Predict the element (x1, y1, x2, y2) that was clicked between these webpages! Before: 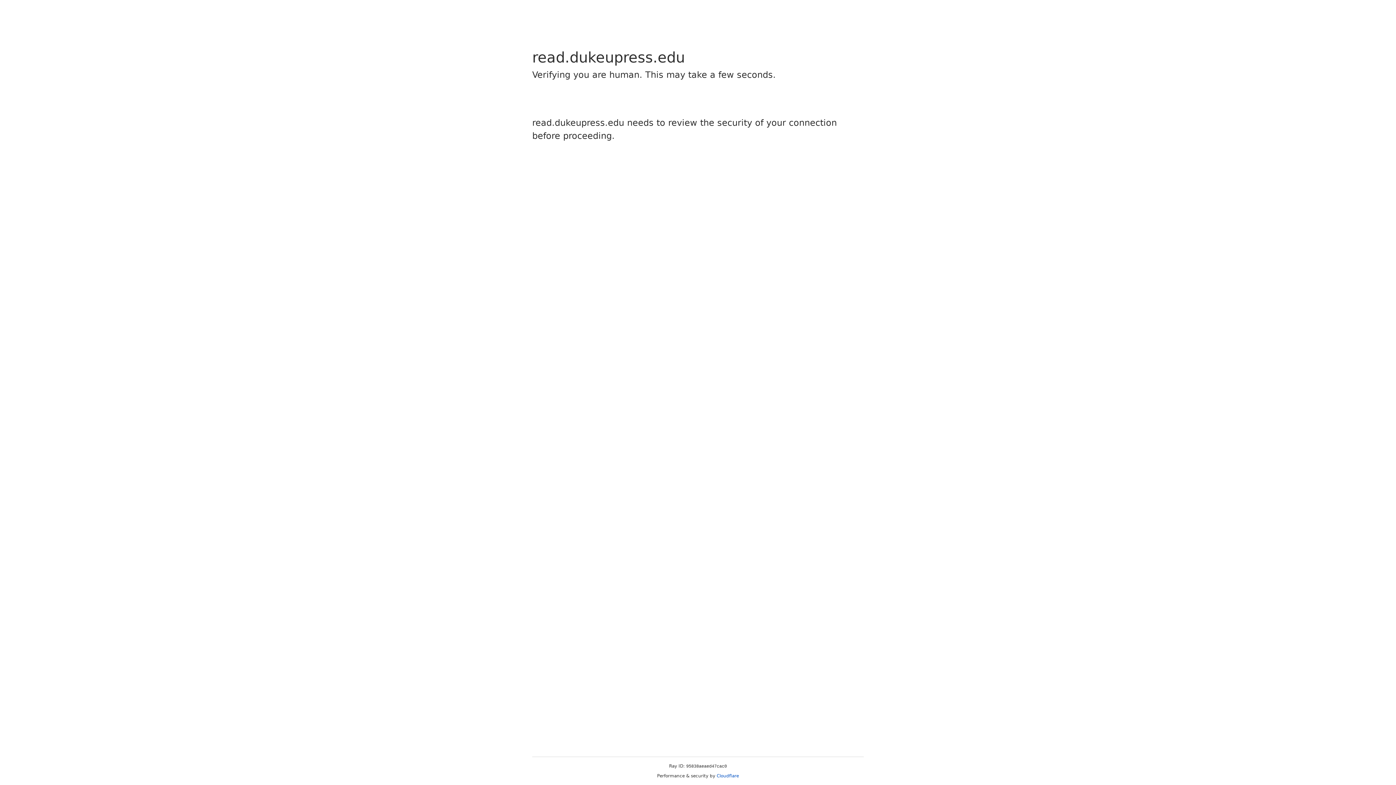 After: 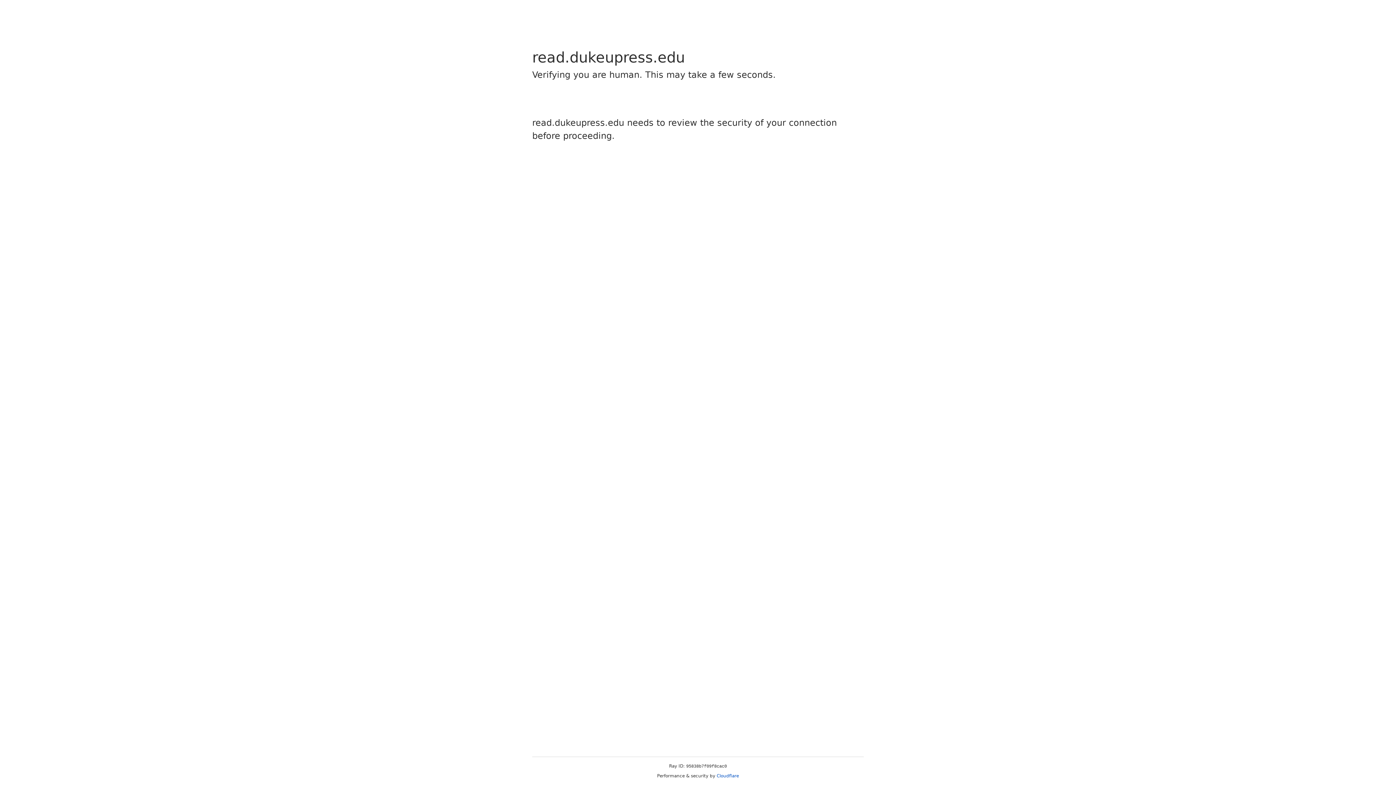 Action: bbox: (716, 773, 739, 778) label: Cloudflare